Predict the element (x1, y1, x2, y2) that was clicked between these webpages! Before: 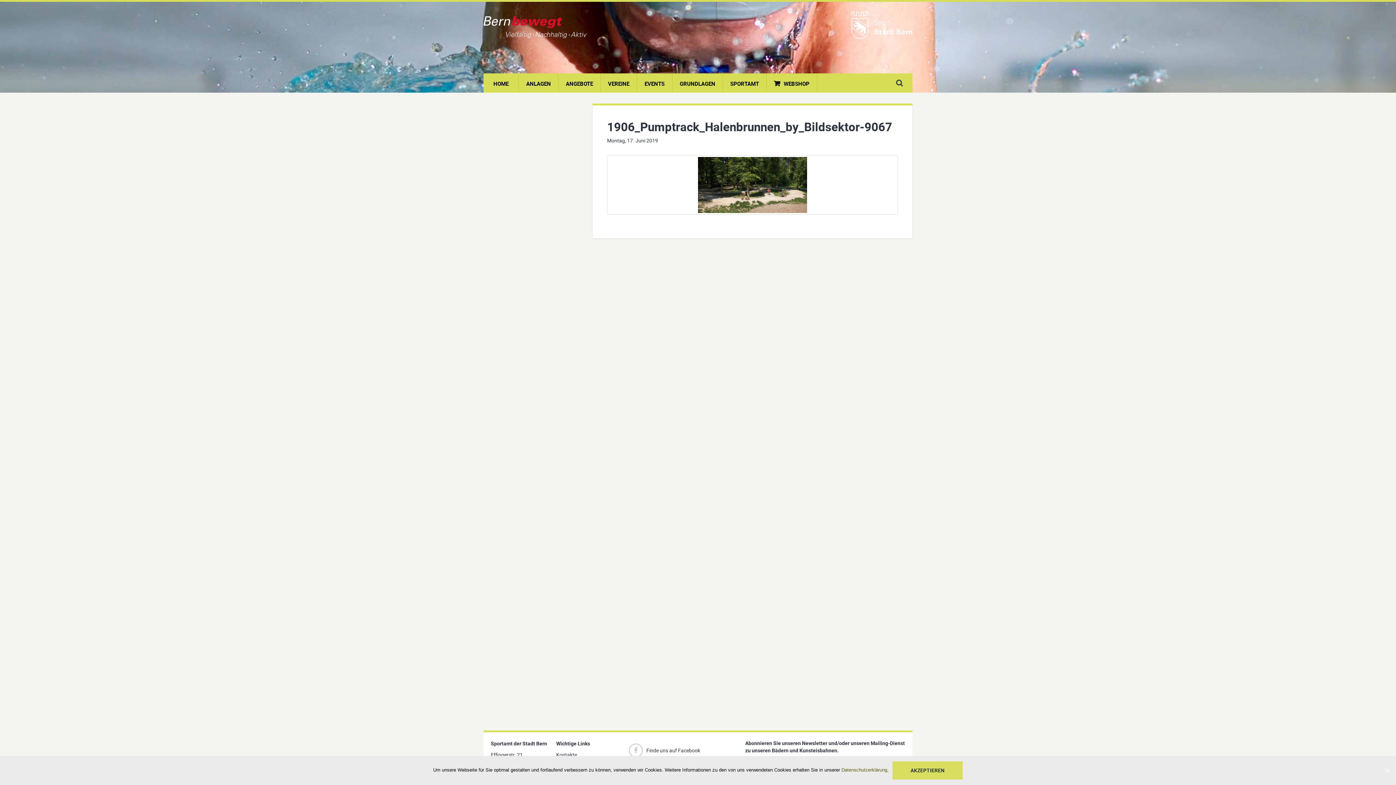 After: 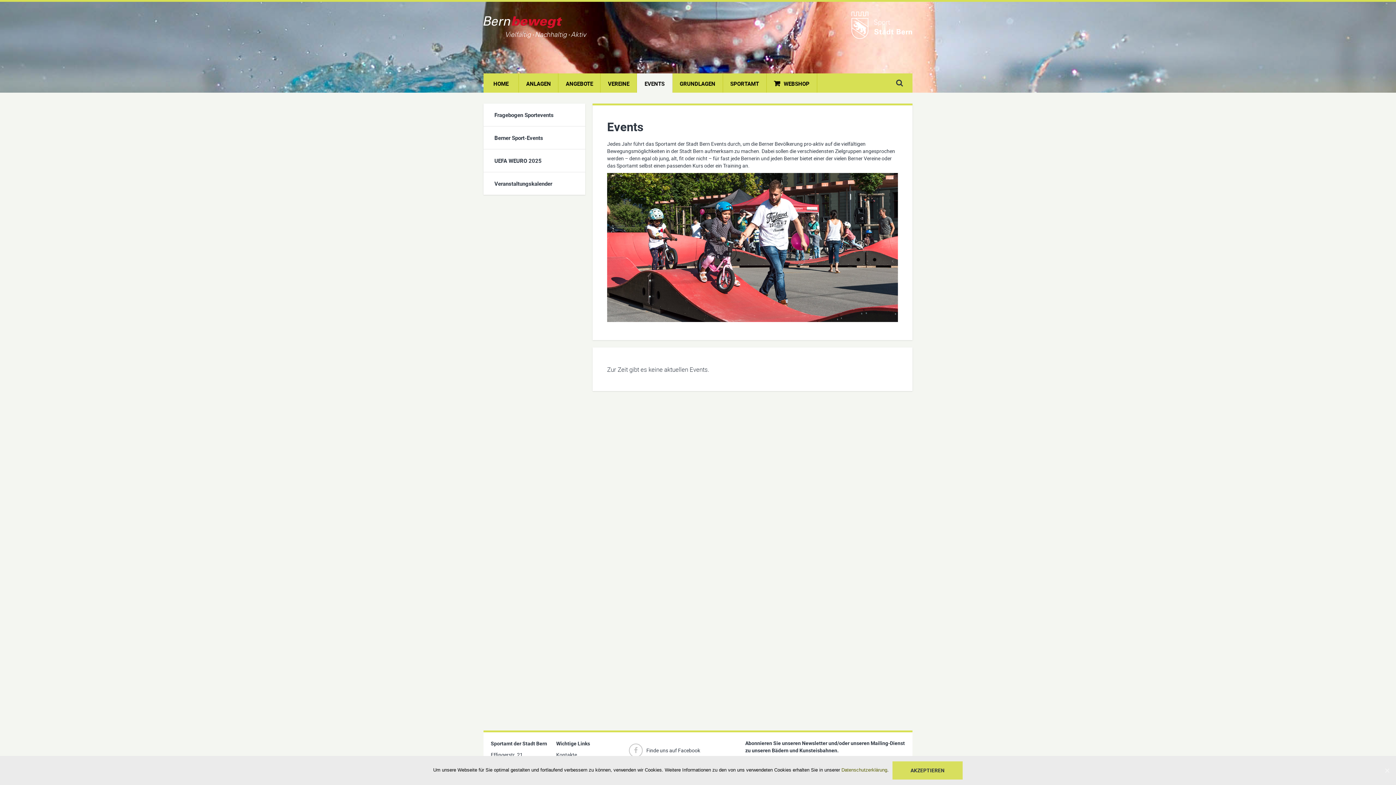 Action: bbox: (637, 73, 672, 92) label: EVENTS